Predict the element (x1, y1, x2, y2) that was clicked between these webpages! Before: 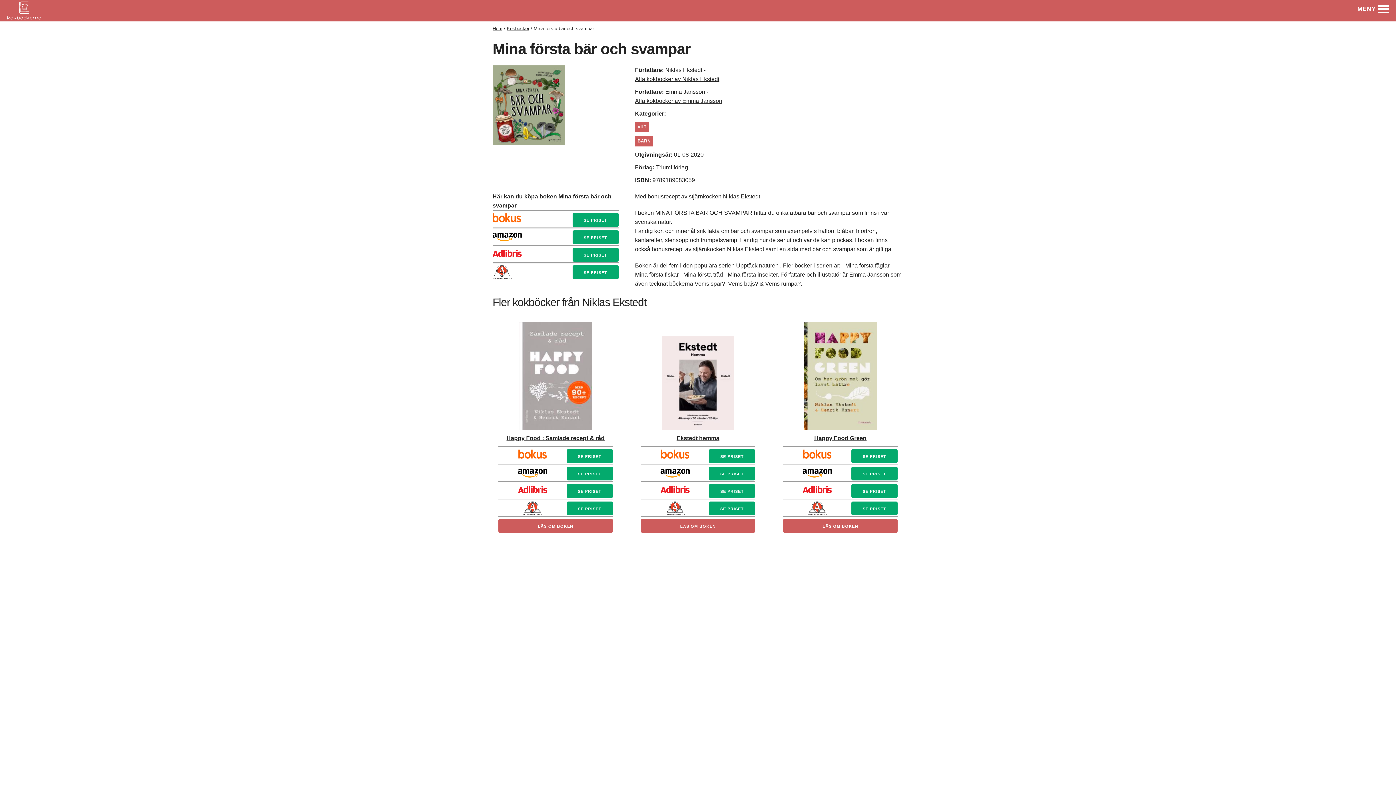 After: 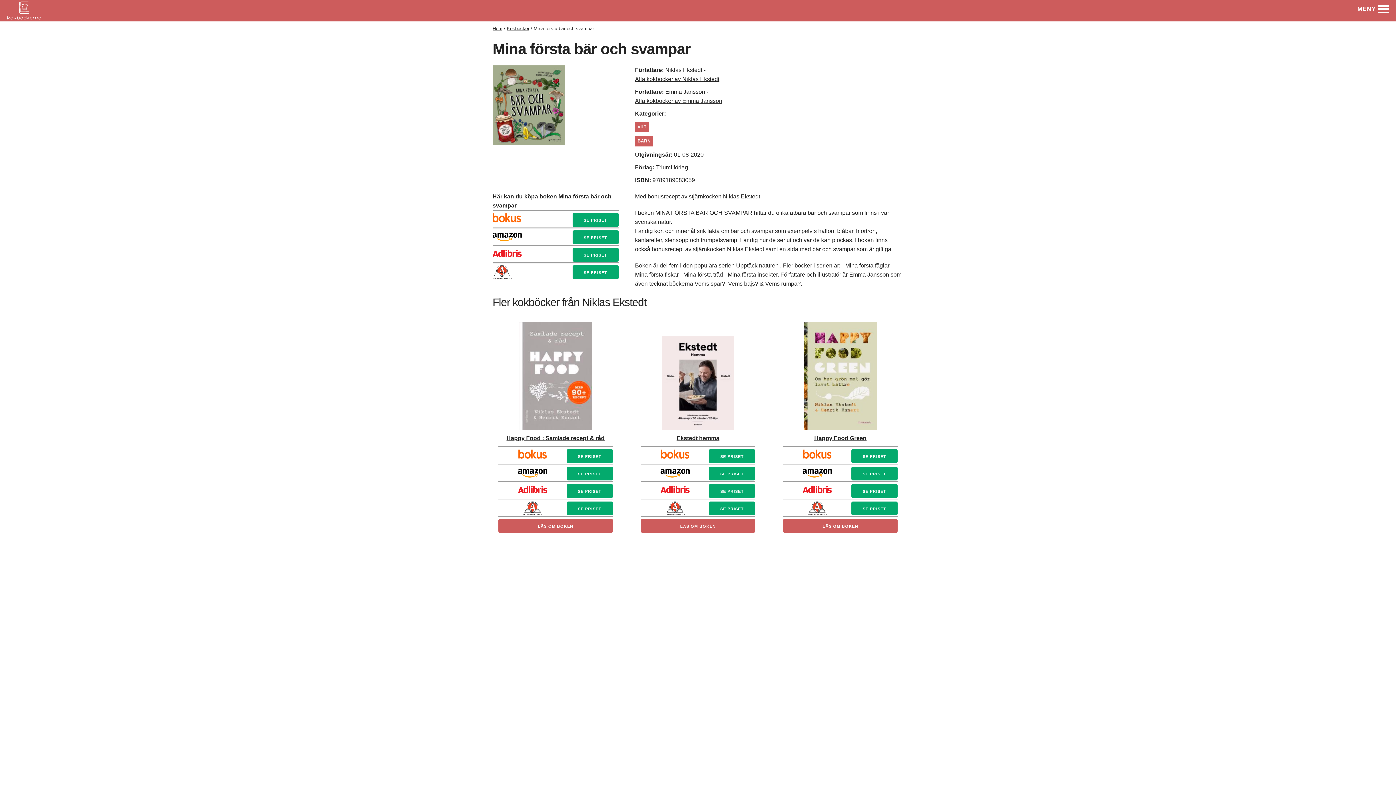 Action: bbox: (492, 245, 618, 258) label: SE PRISET